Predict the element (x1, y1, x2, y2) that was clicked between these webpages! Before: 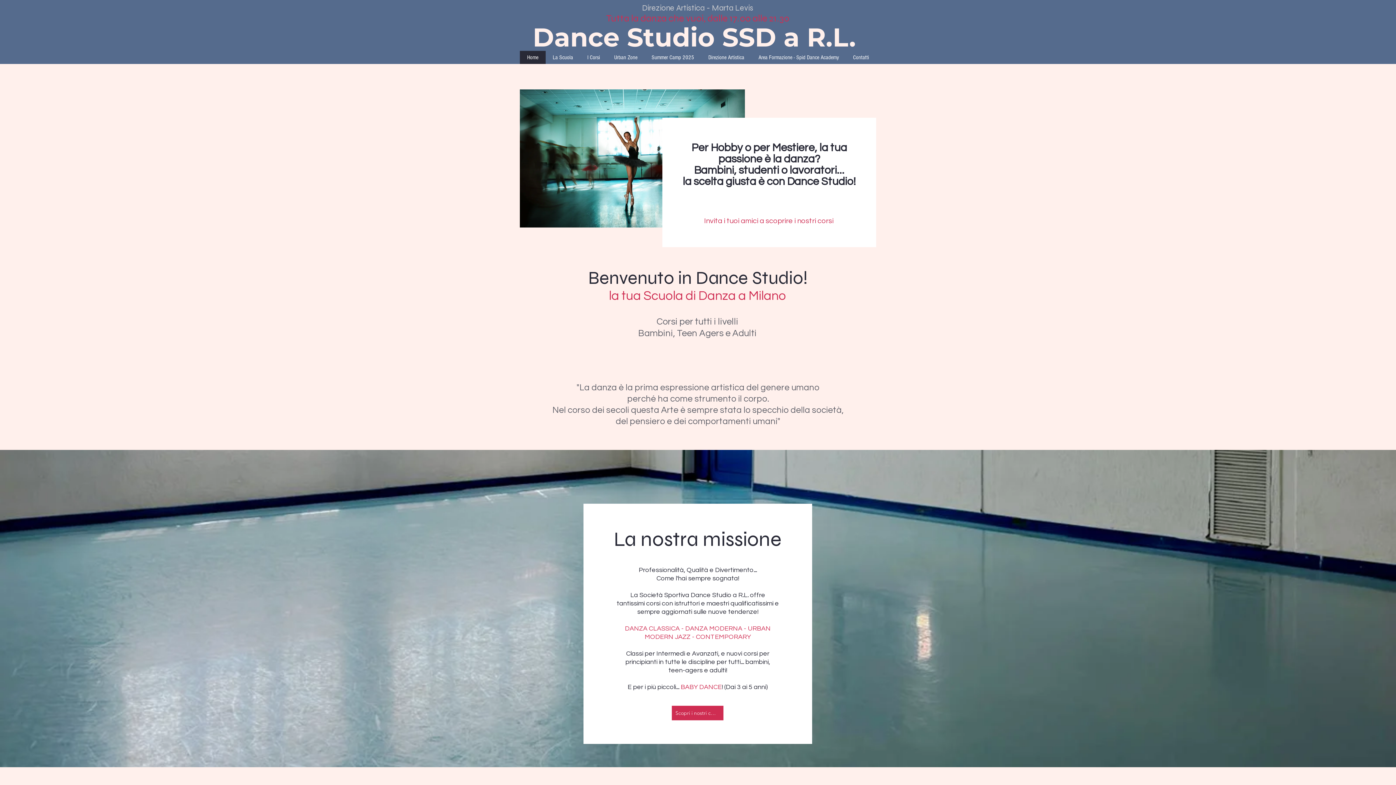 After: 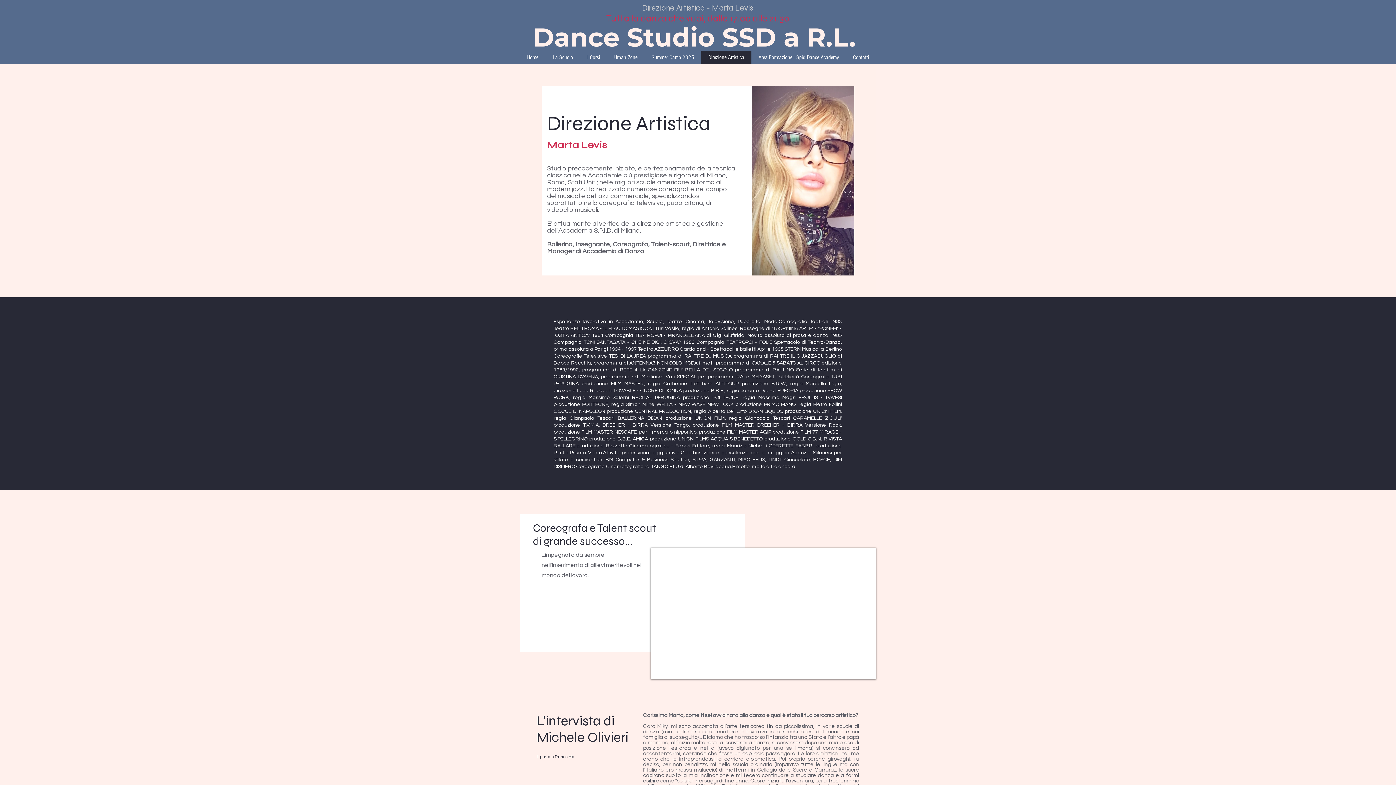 Action: bbox: (701, 50, 751, 64) label: Direzione Artistica